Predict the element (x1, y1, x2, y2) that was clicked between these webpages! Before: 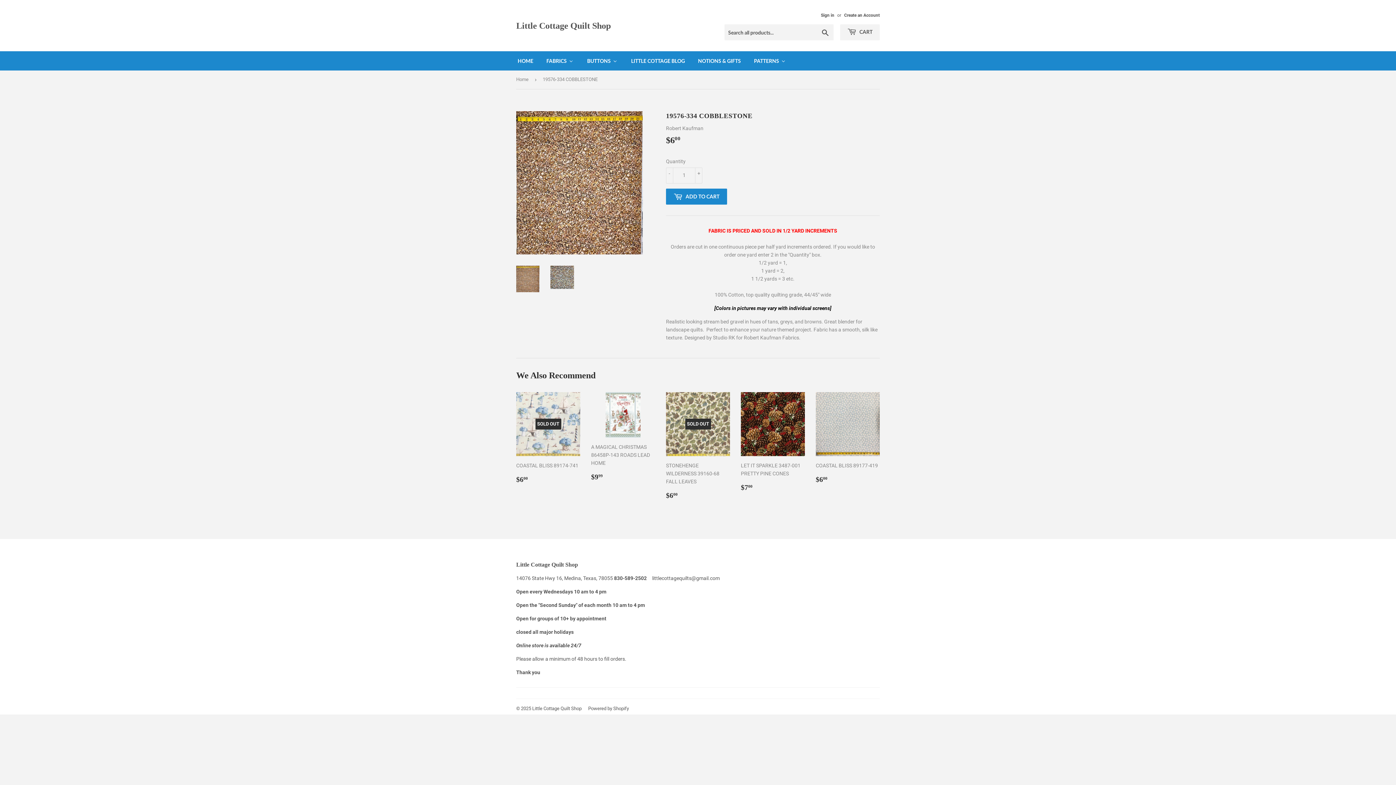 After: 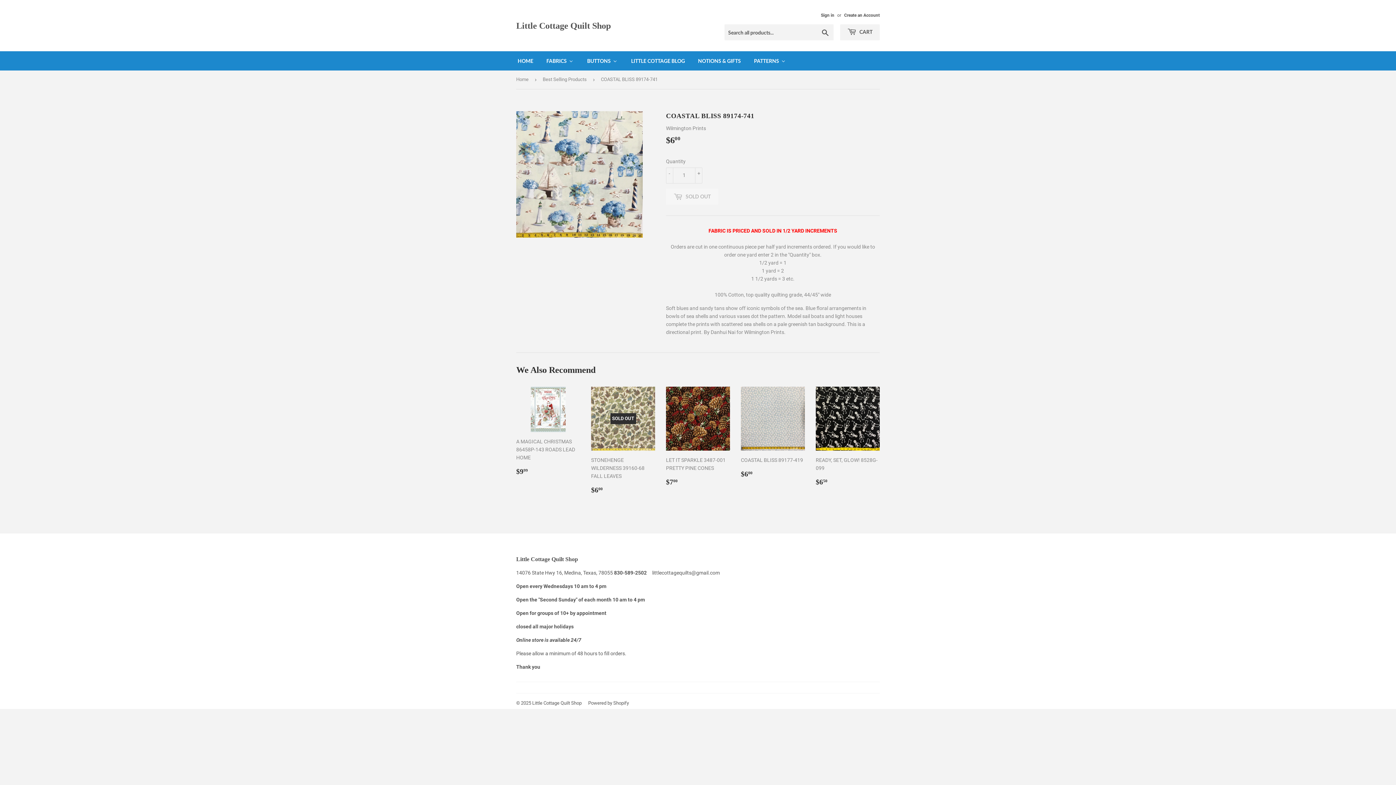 Action: bbox: (516, 392, 580, 490) label: SOLD OUT

COASTAL BLISS 89174-741

Regular price
$600
$6.00